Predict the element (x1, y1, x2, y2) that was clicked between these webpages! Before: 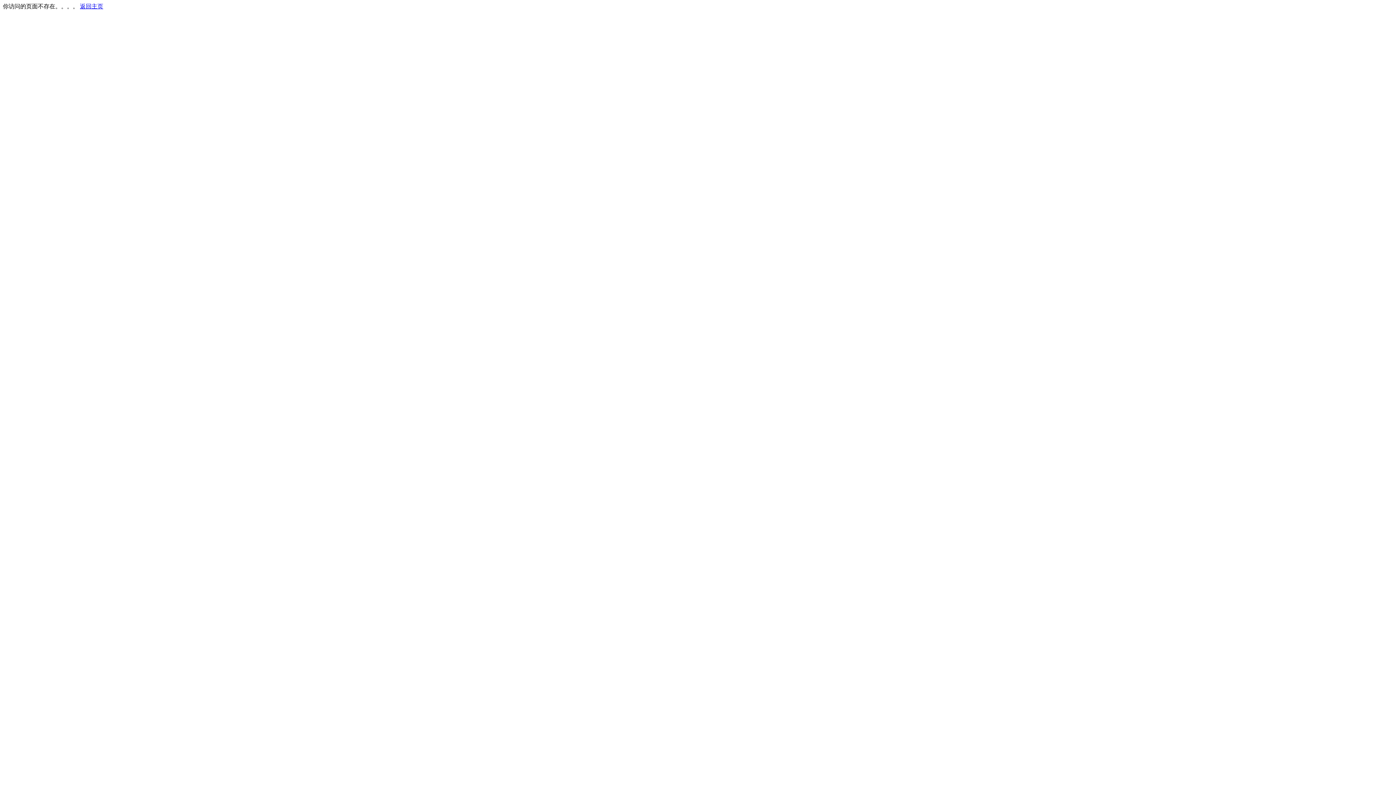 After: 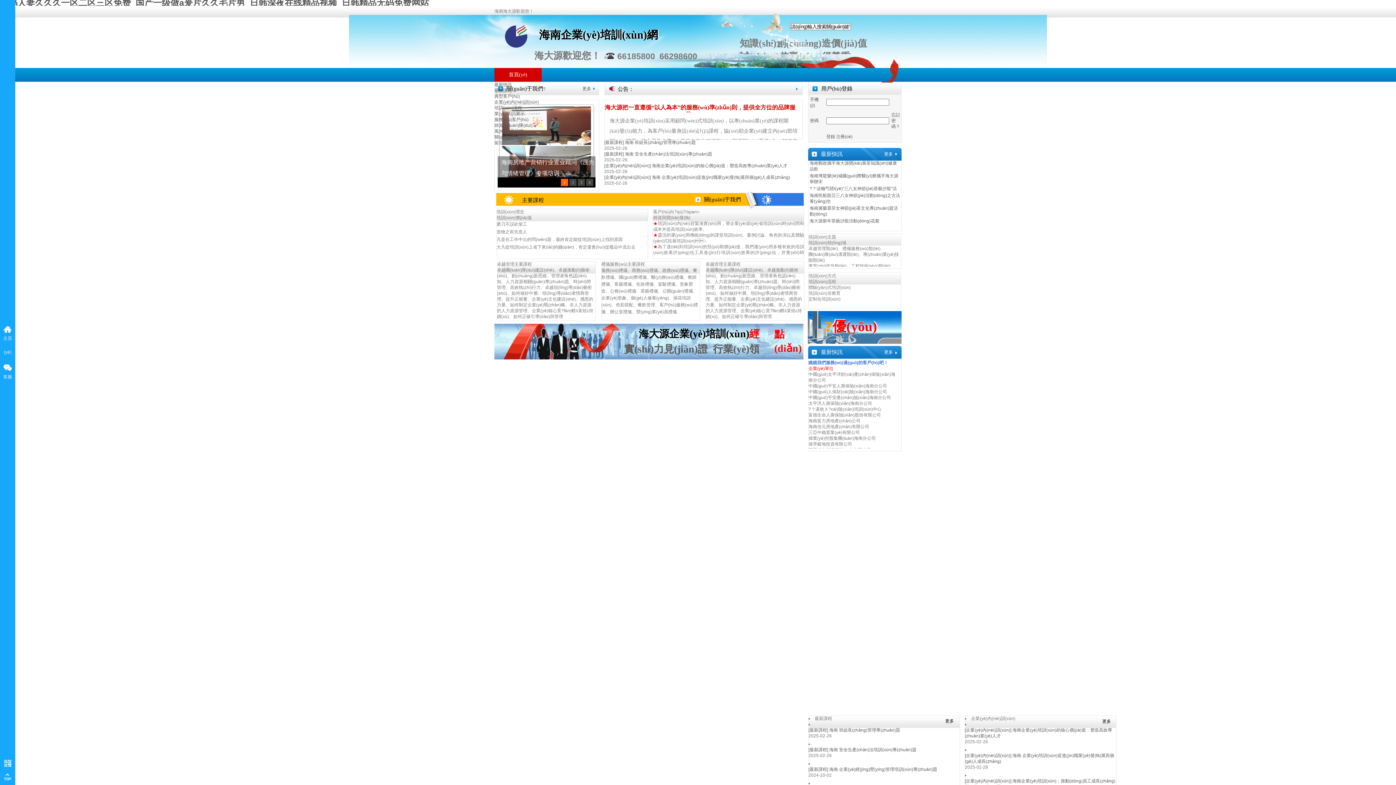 Action: bbox: (80, 3, 103, 9) label: 返回主页